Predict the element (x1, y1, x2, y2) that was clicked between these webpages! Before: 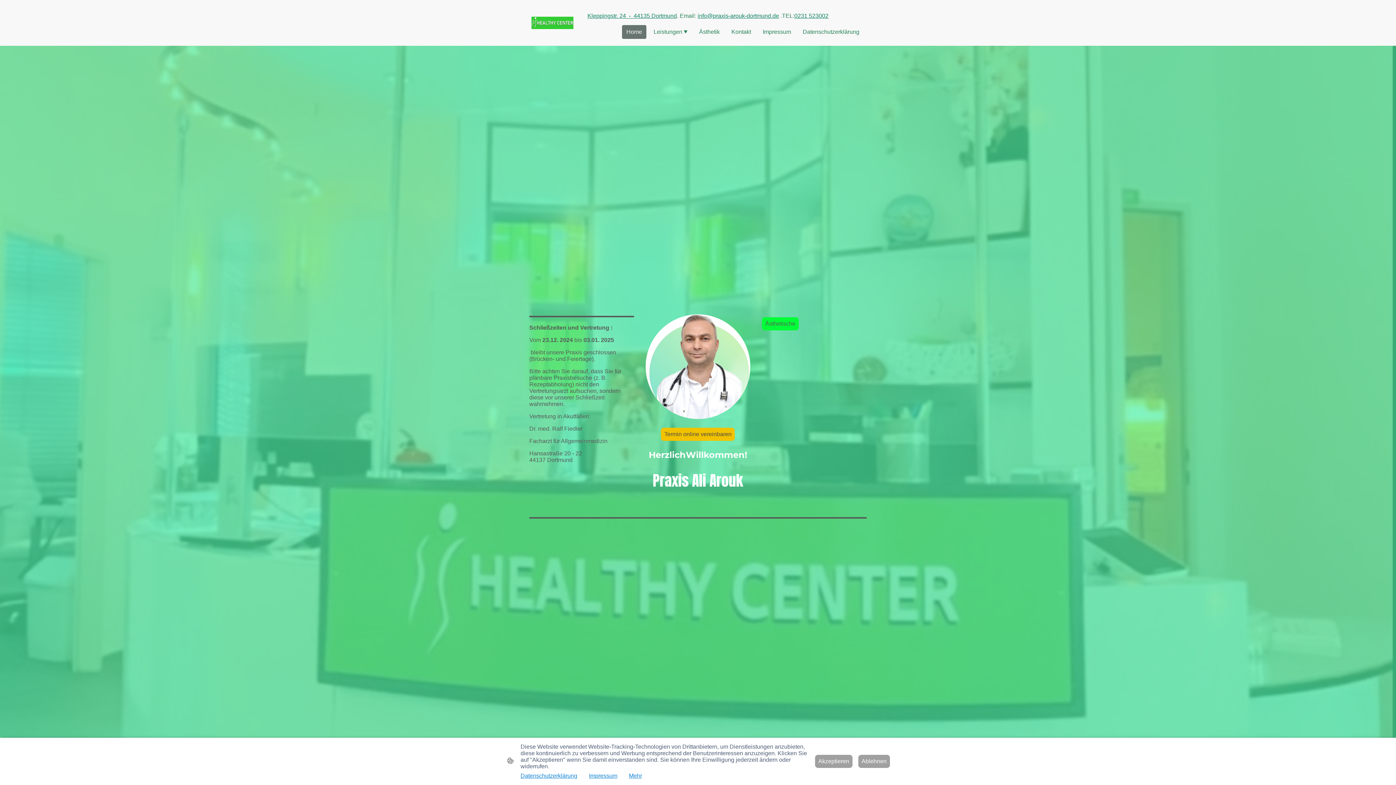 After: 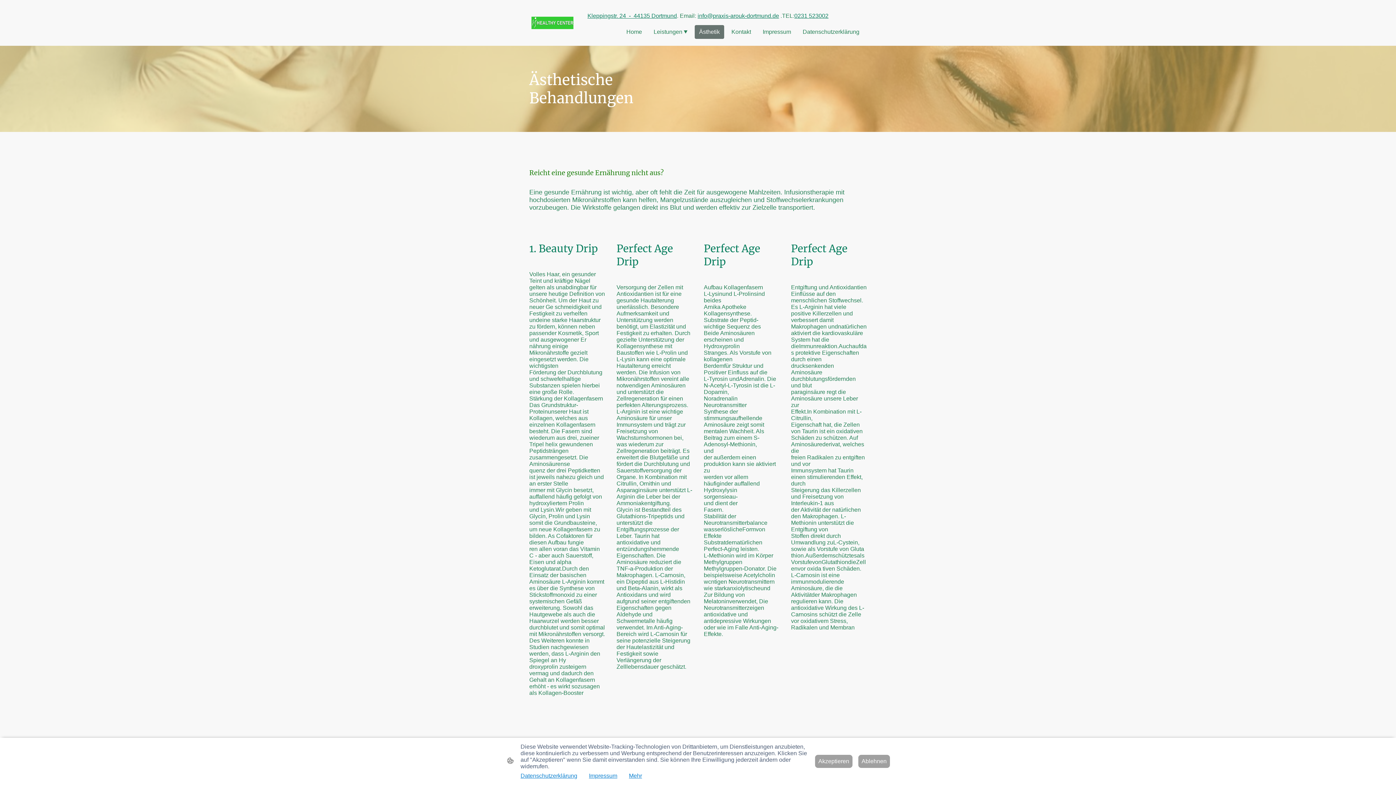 Action: label: Ästhetik bbox: (695, 25, 723, 38)